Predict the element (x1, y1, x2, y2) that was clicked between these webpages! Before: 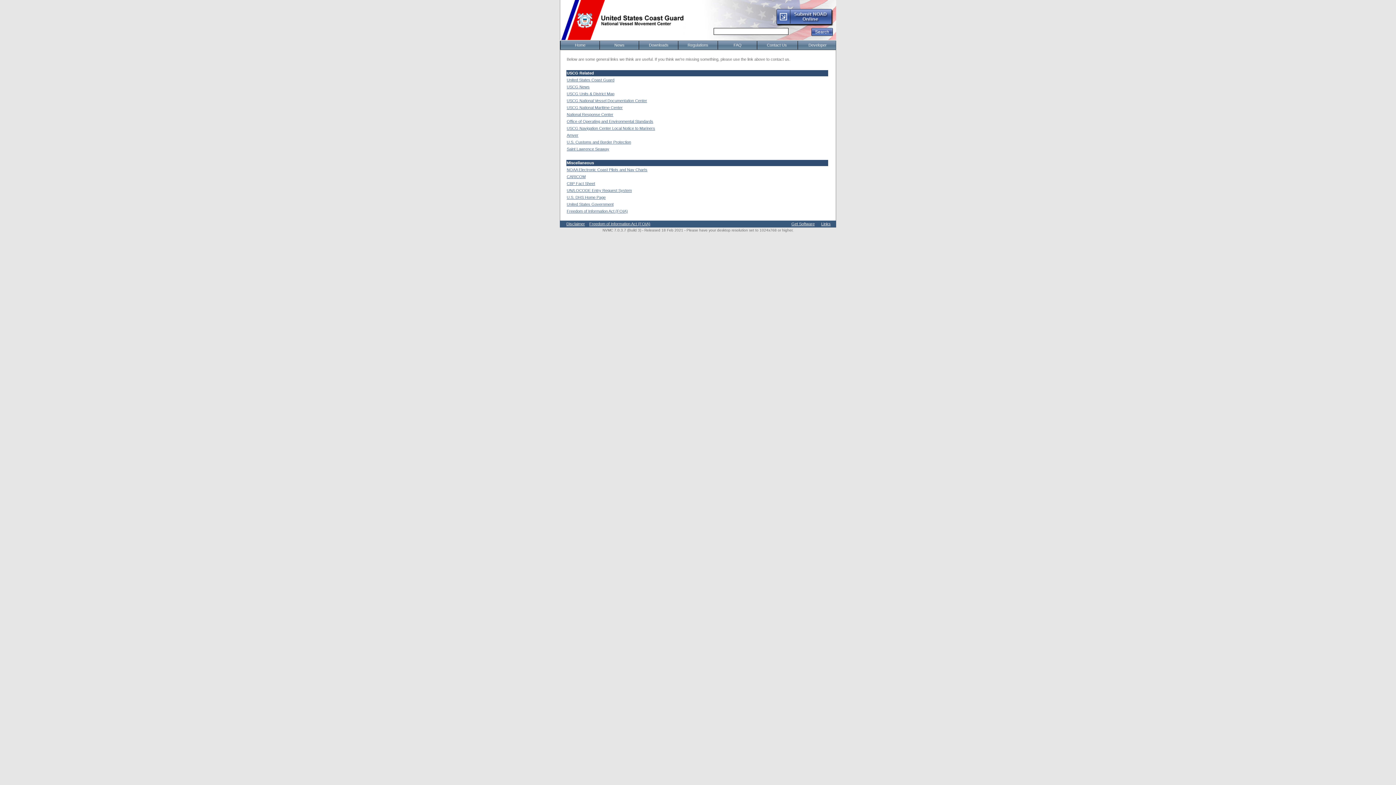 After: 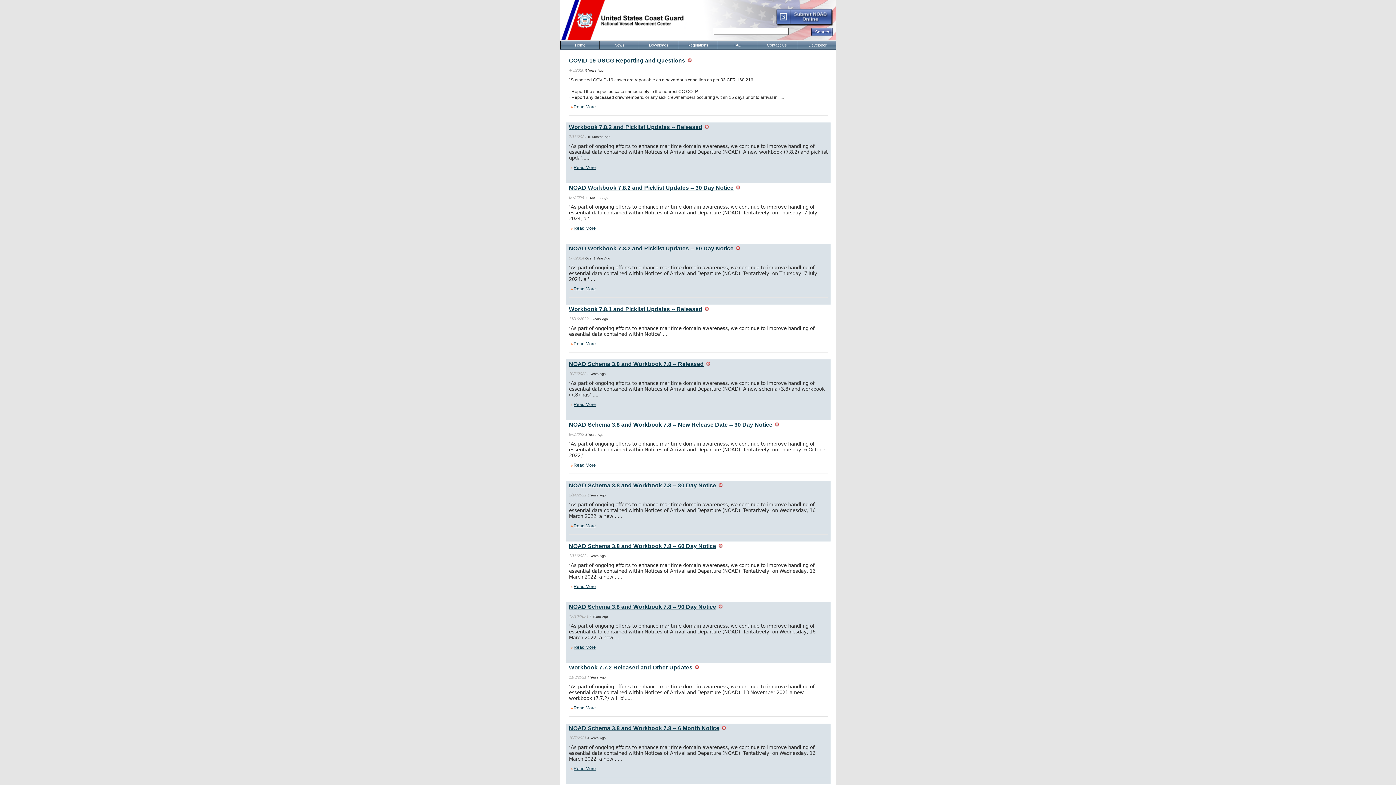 Action: label: News bbox: (599, 41, 639, 49)